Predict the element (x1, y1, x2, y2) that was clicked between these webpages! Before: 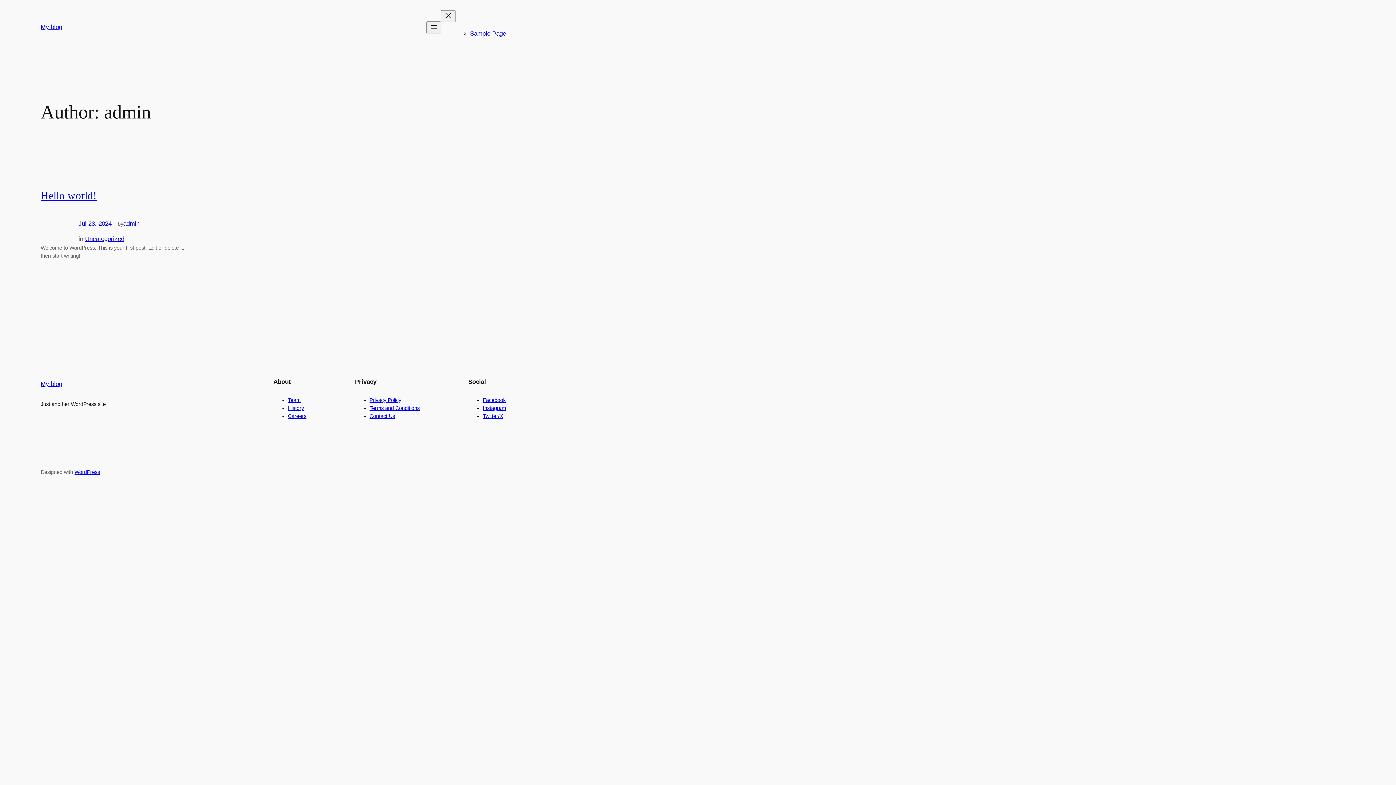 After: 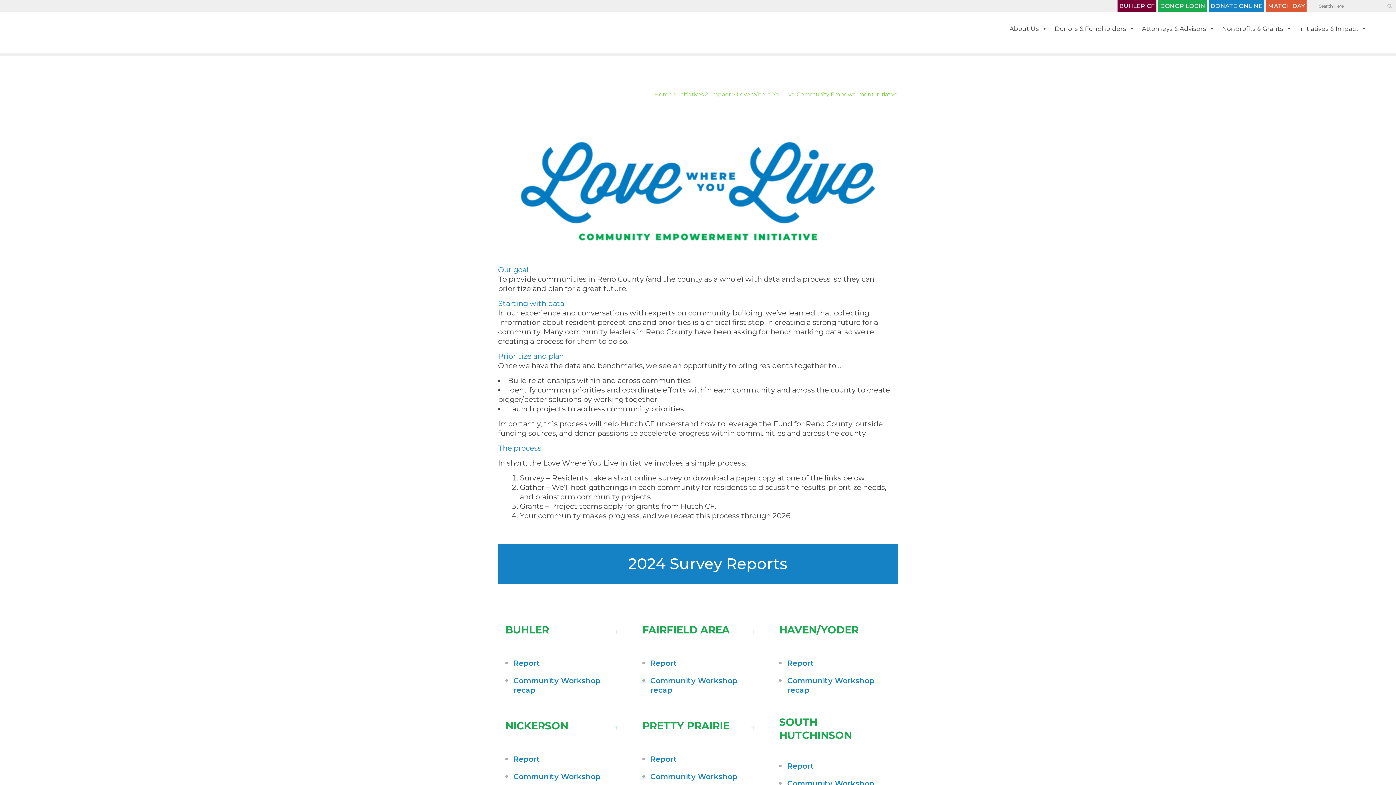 Action: bbox: (40, 23, 62, 30) label: My blog